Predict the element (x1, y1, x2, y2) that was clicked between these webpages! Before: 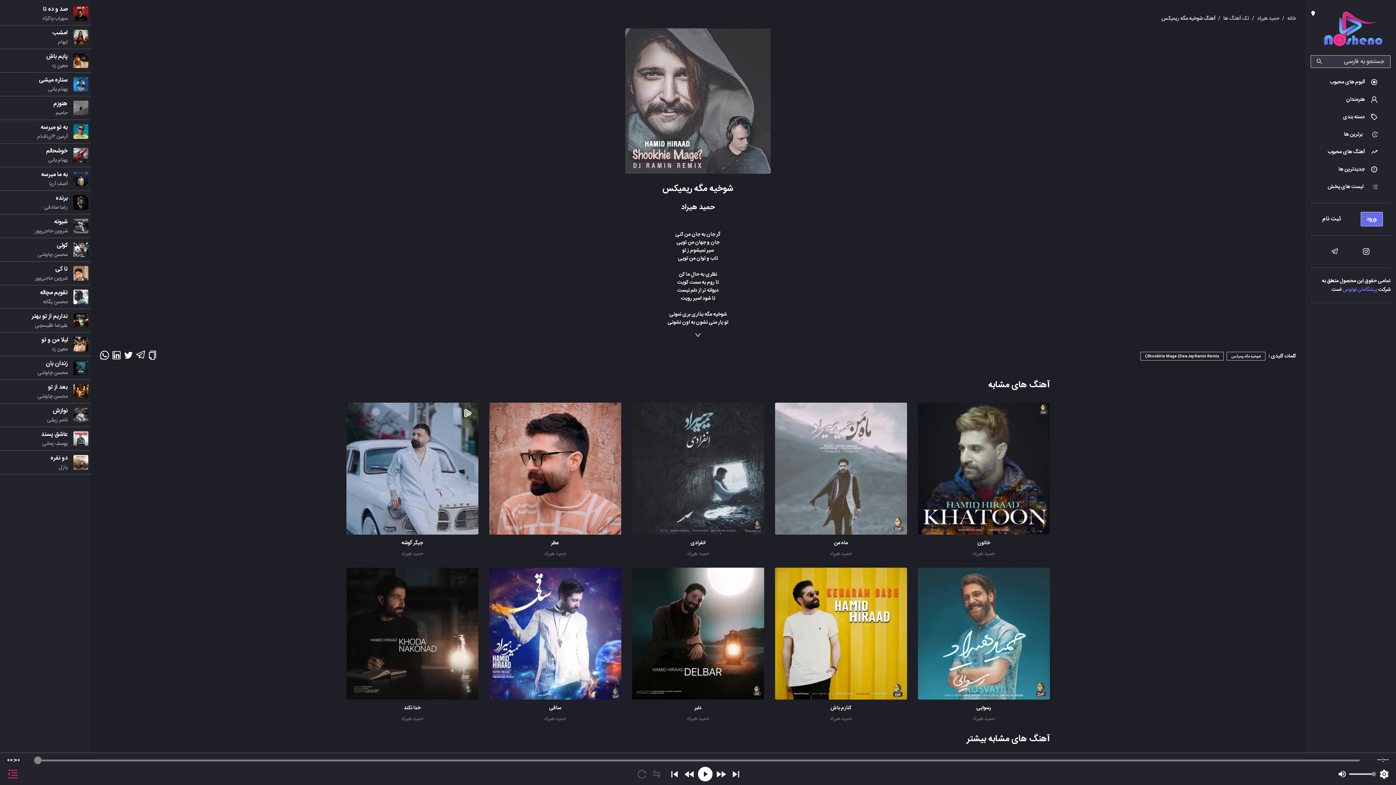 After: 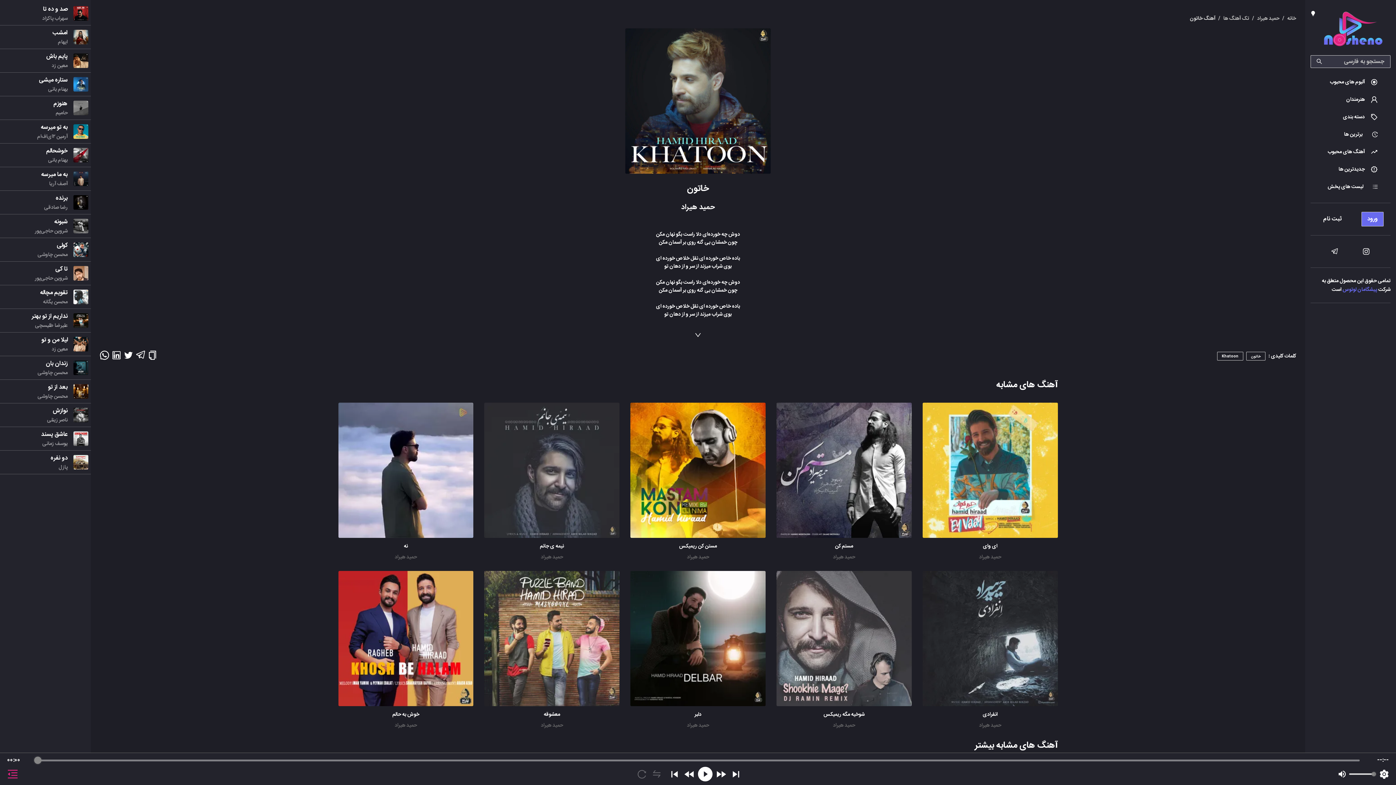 Action: label: خاتون bbox: (977, 538, 990, 547)